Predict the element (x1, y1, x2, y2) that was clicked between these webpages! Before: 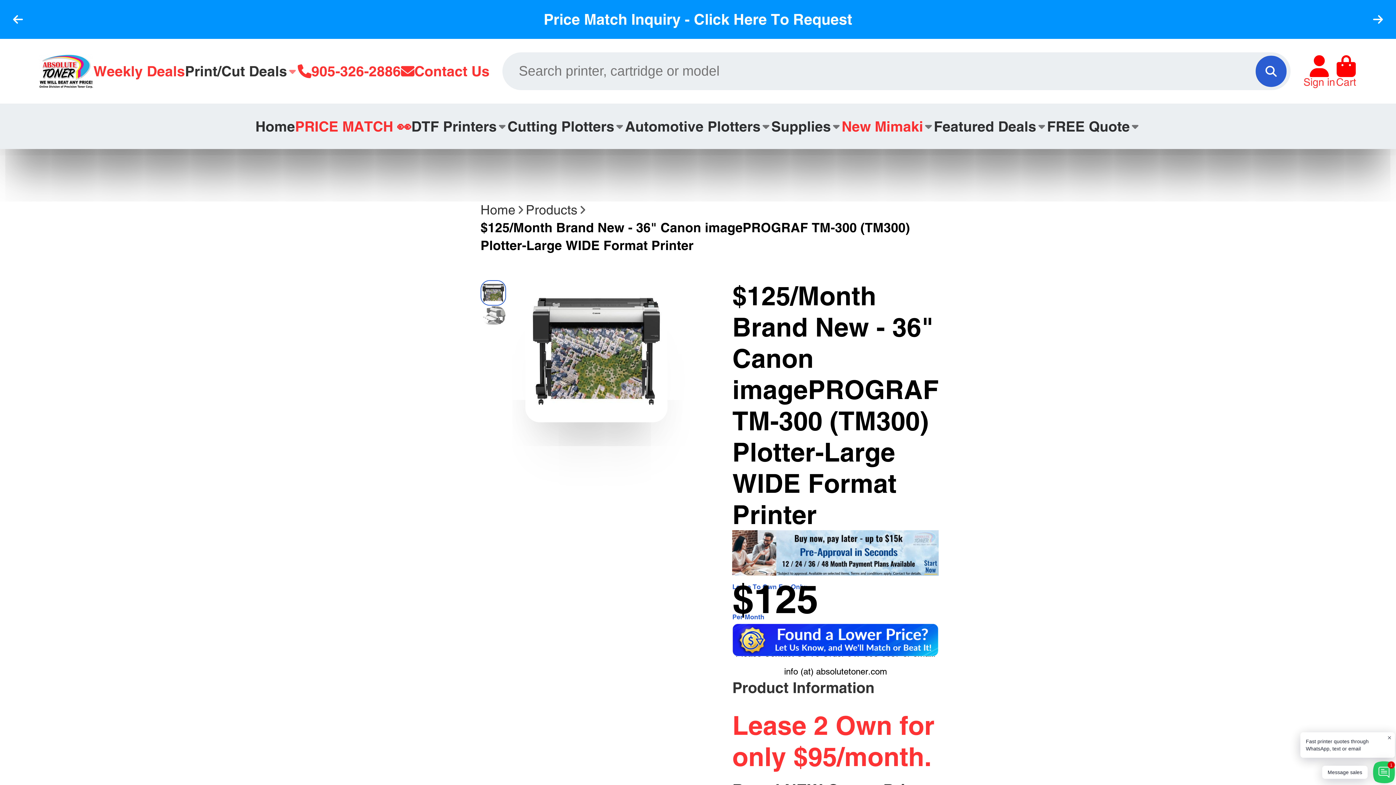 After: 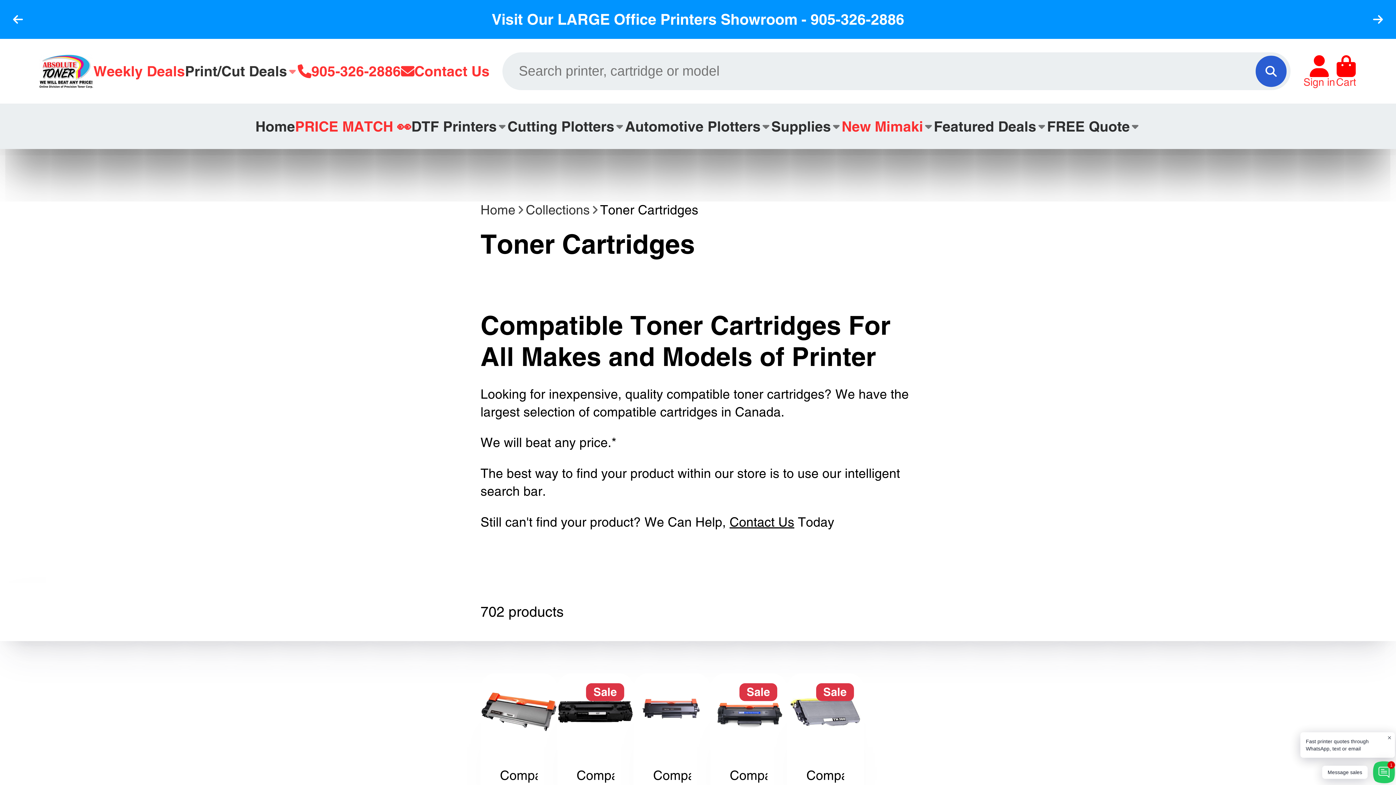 Action: label: Supplies bbox: (771, 103, 841, 149)